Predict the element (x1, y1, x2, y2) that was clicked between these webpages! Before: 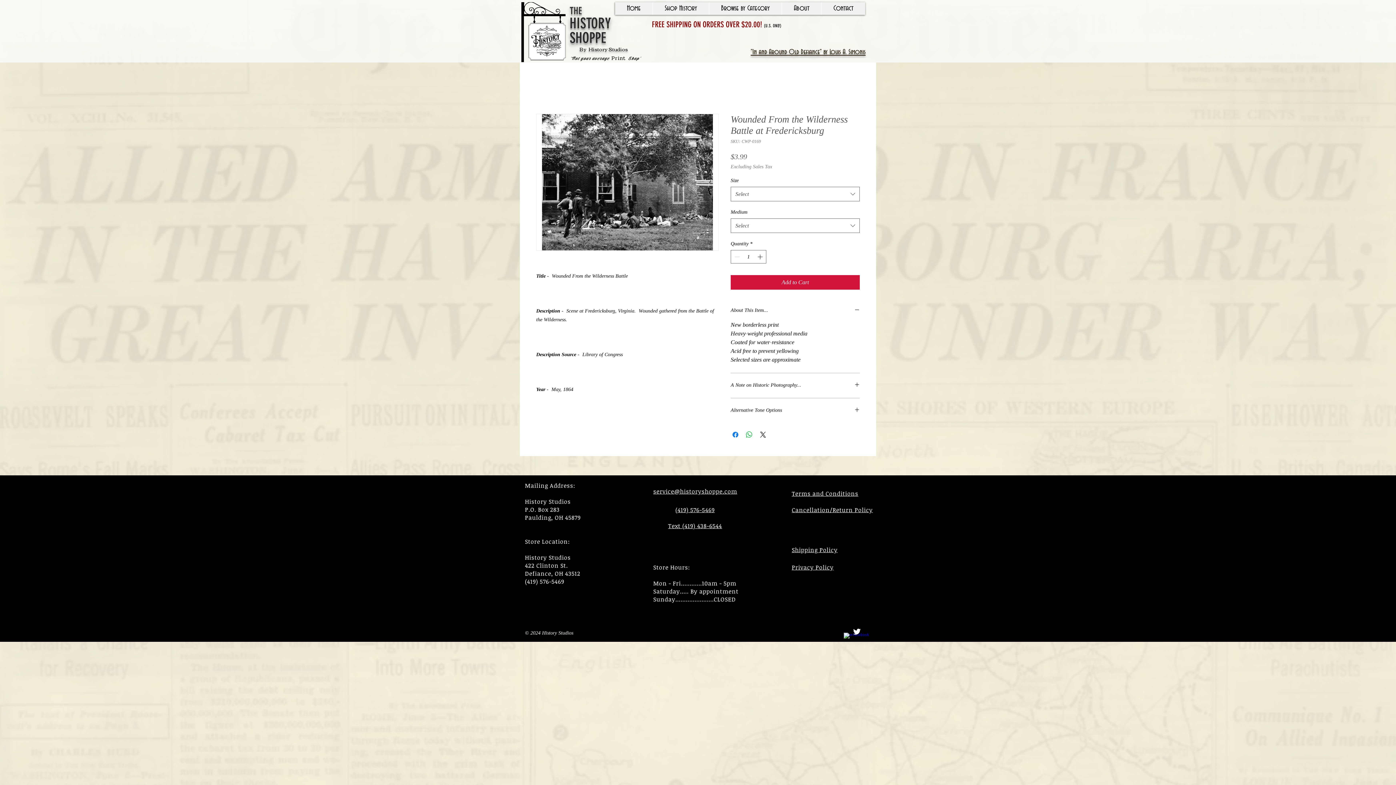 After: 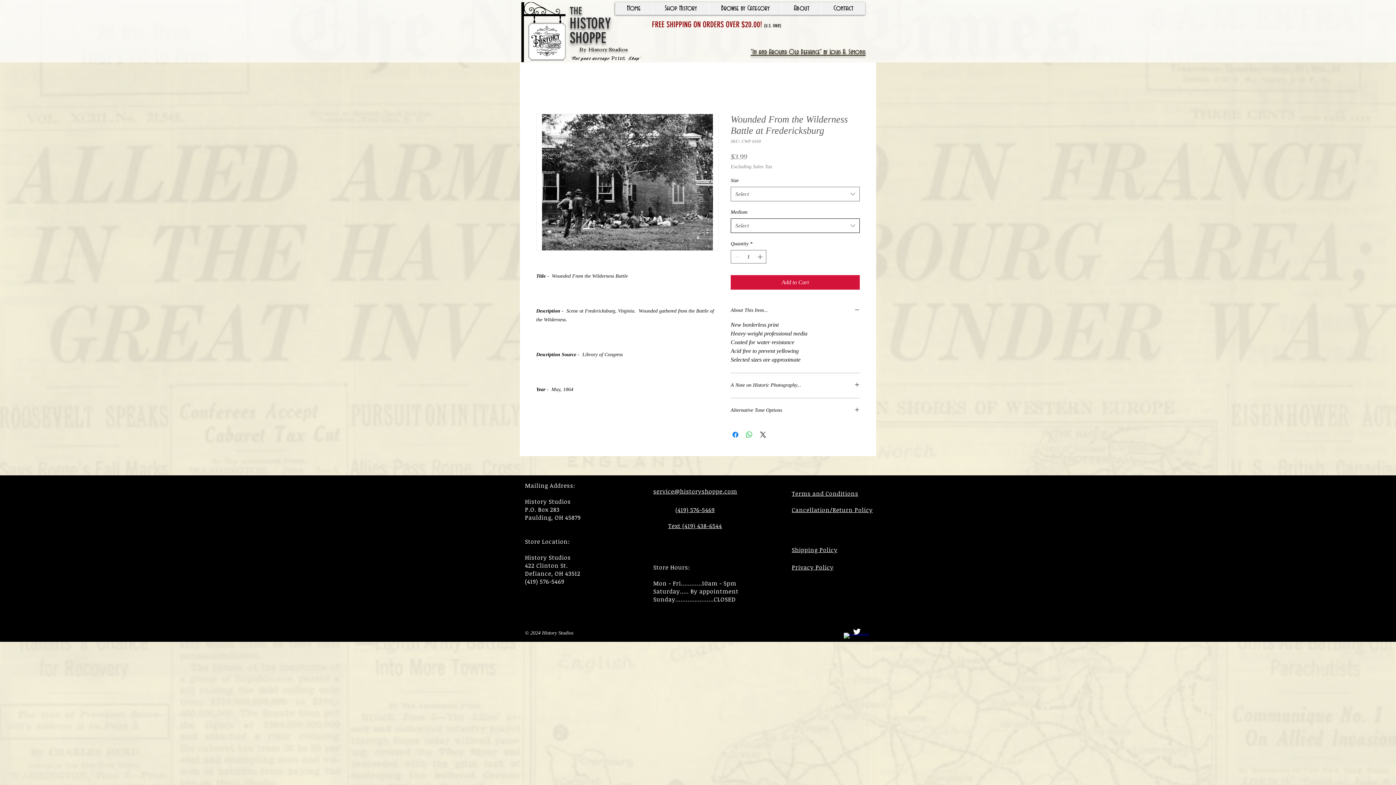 Action: label: Select bbox: (730, 218, 860, 233)